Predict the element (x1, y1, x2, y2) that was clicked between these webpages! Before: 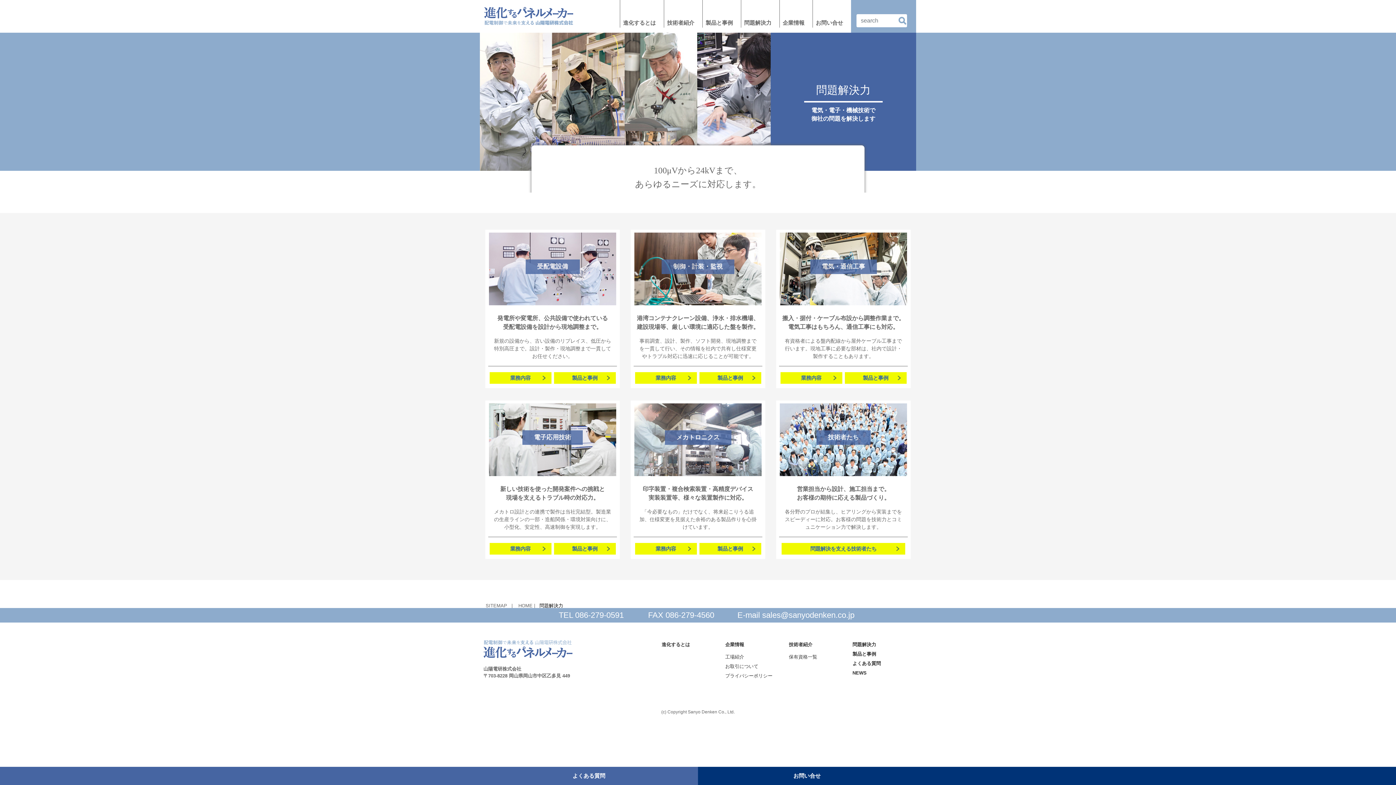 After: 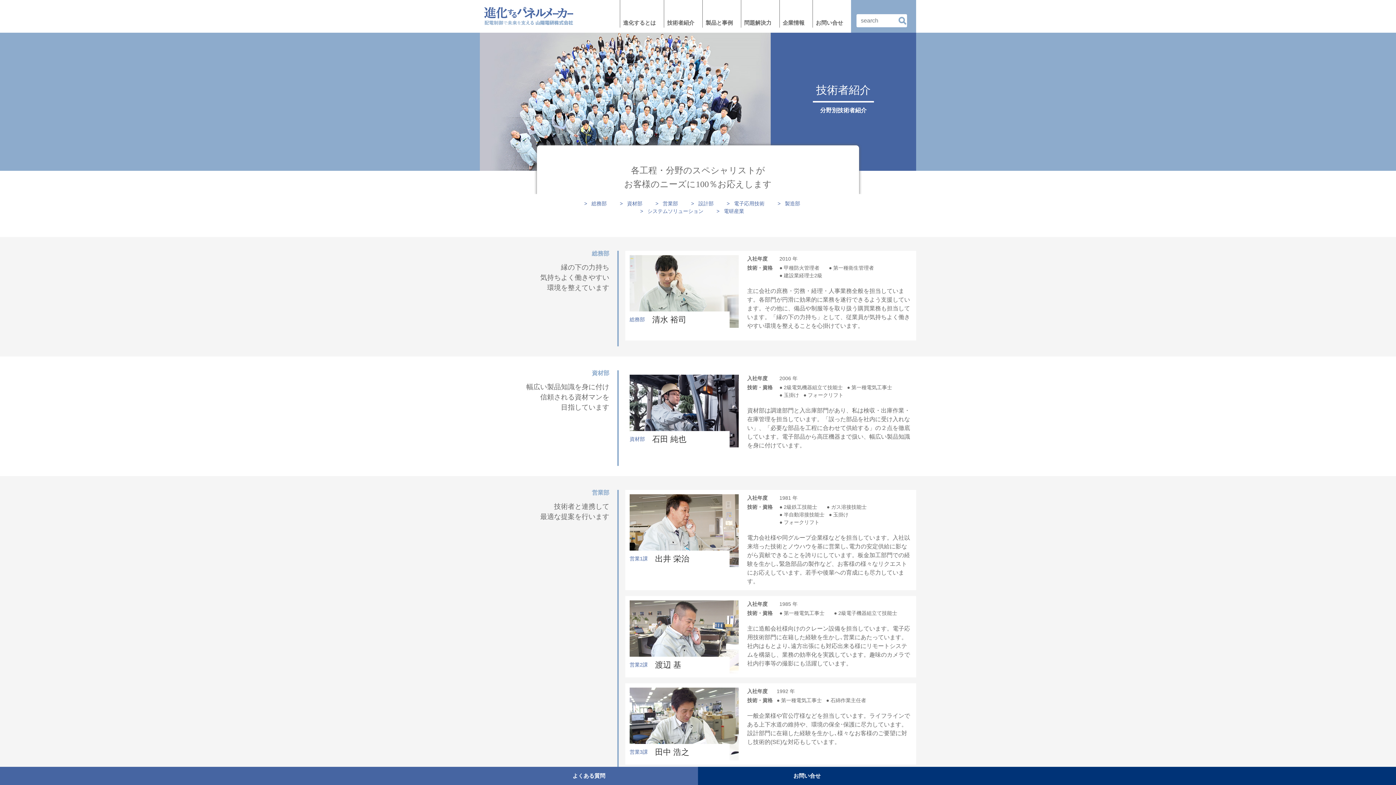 Action: label: 技術者紹介 bbox: (789, 642, 812, 647)